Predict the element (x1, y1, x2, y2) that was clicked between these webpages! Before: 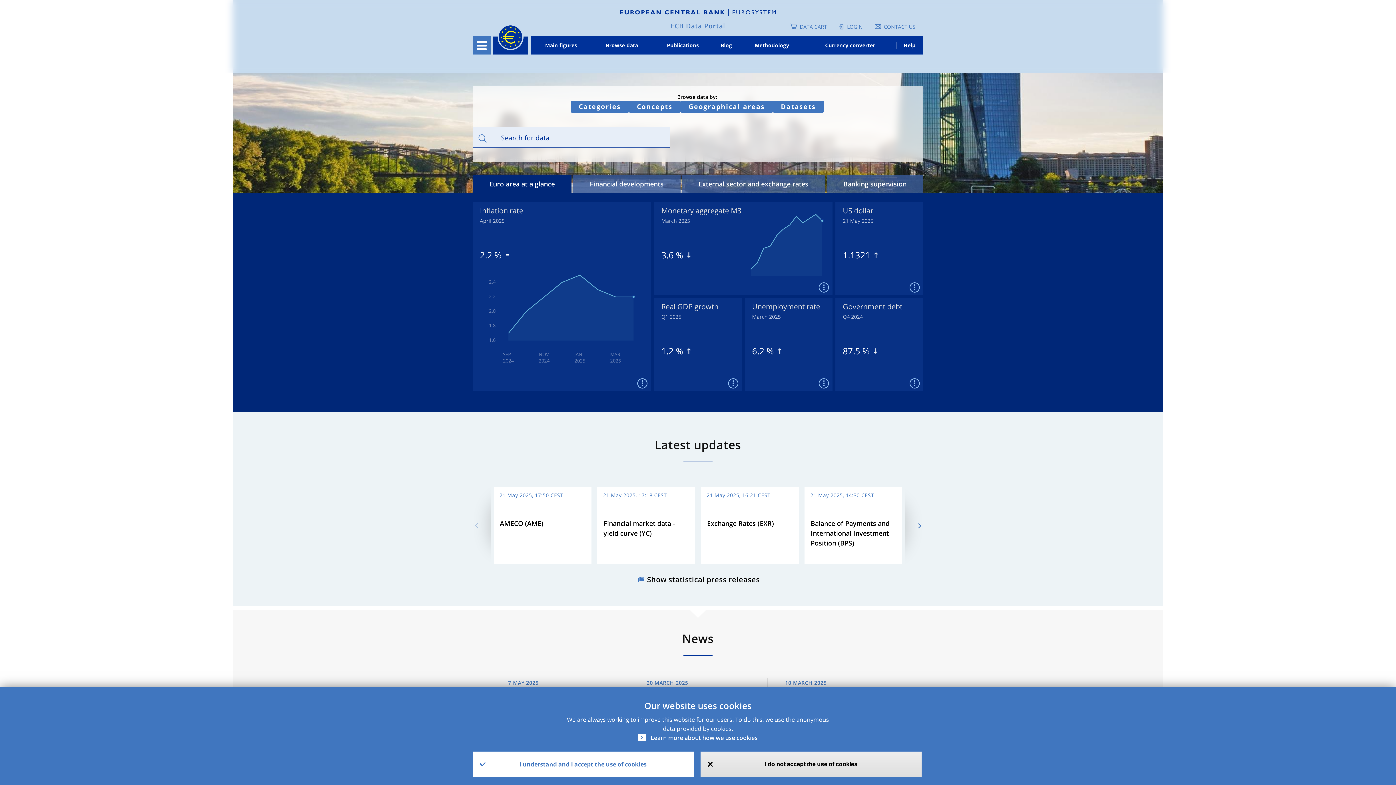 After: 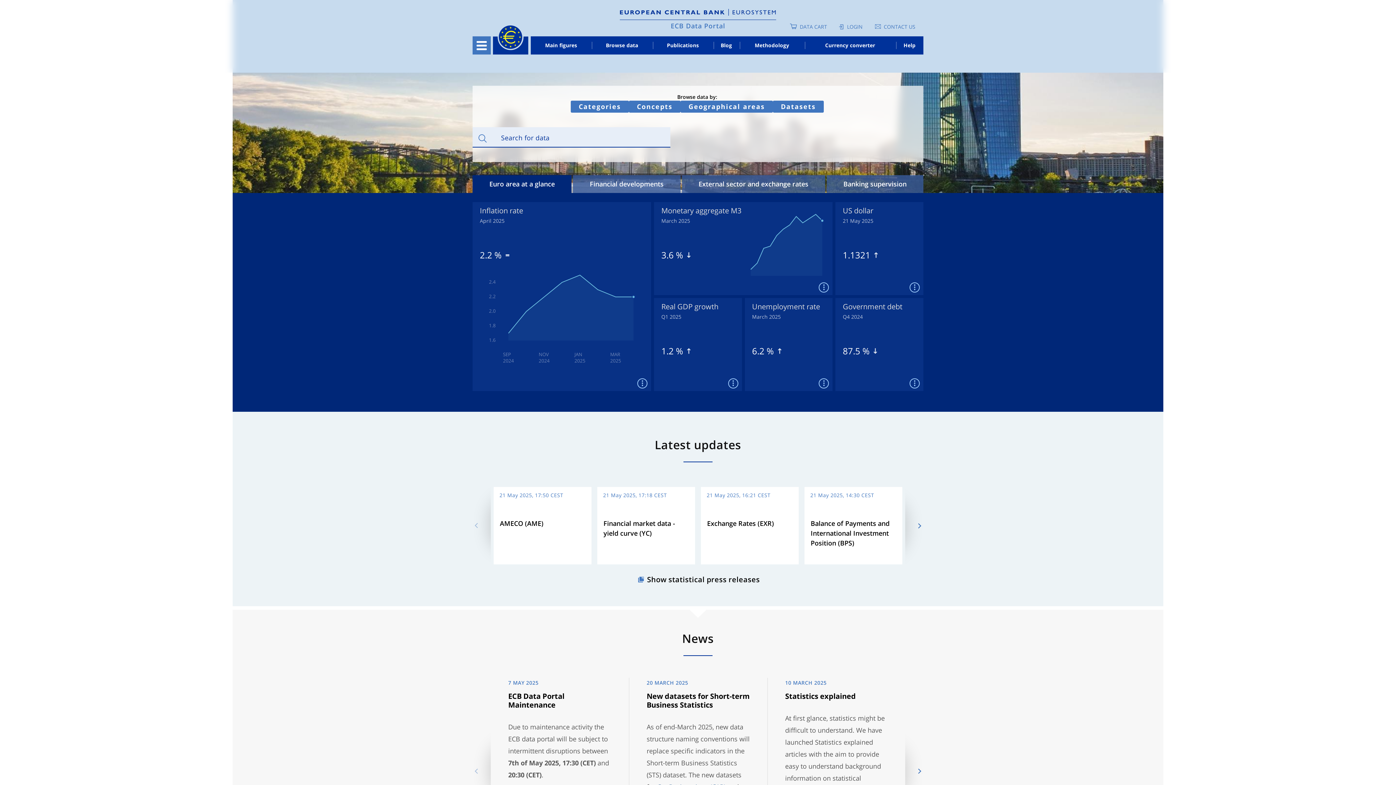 Action: label: I understand and I accept the use of cookies bbox: (472, 752, 693, 777)